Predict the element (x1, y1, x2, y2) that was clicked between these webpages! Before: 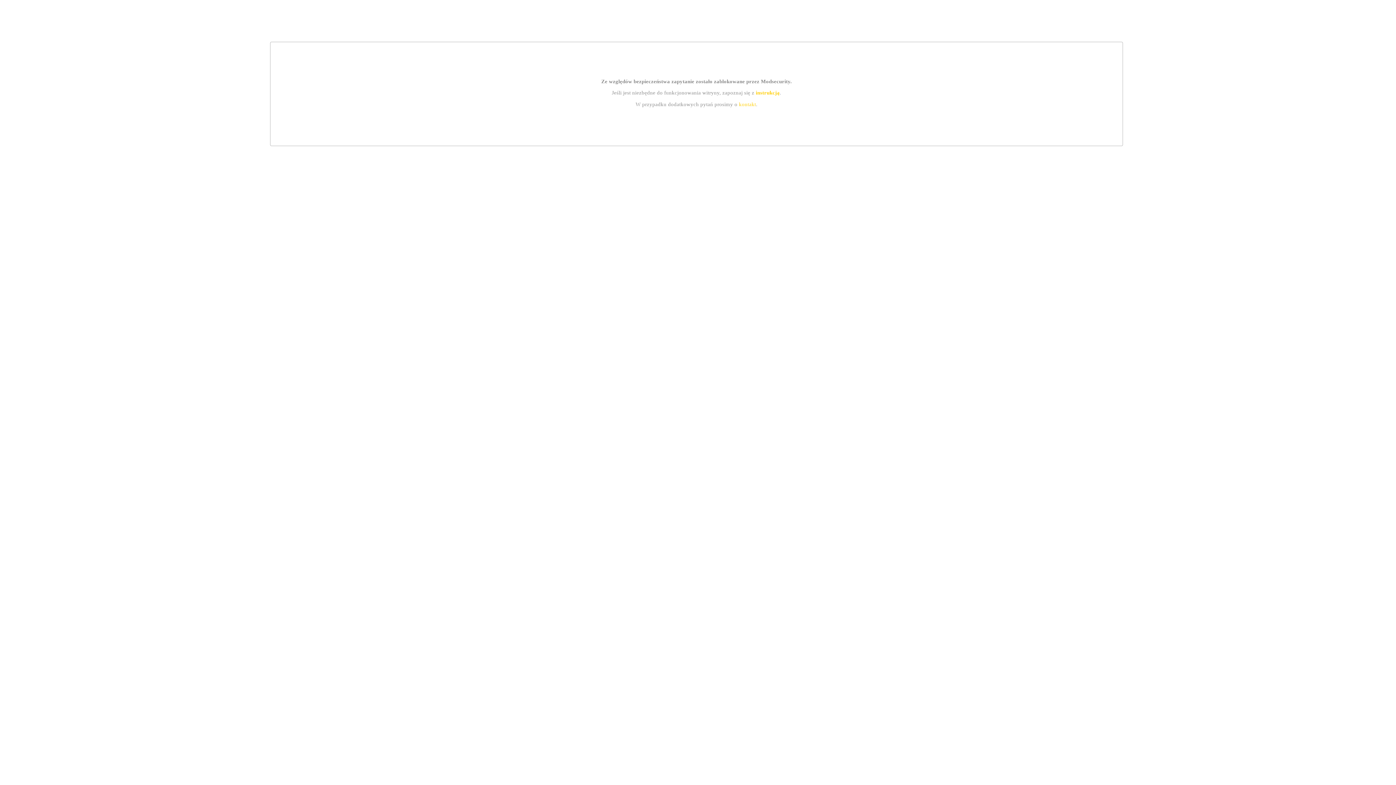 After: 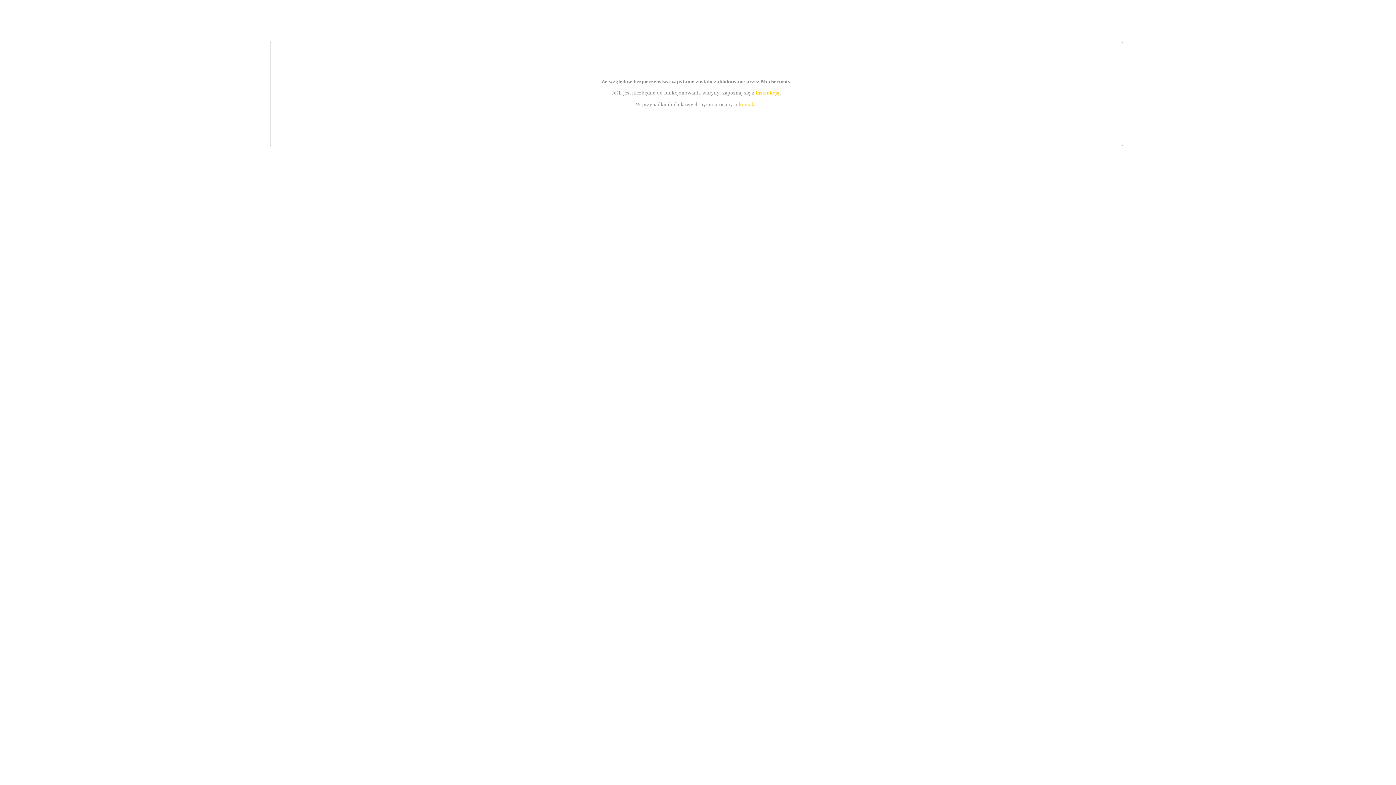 Action: bbox: (739, 101, 756, 107) label: kontakt